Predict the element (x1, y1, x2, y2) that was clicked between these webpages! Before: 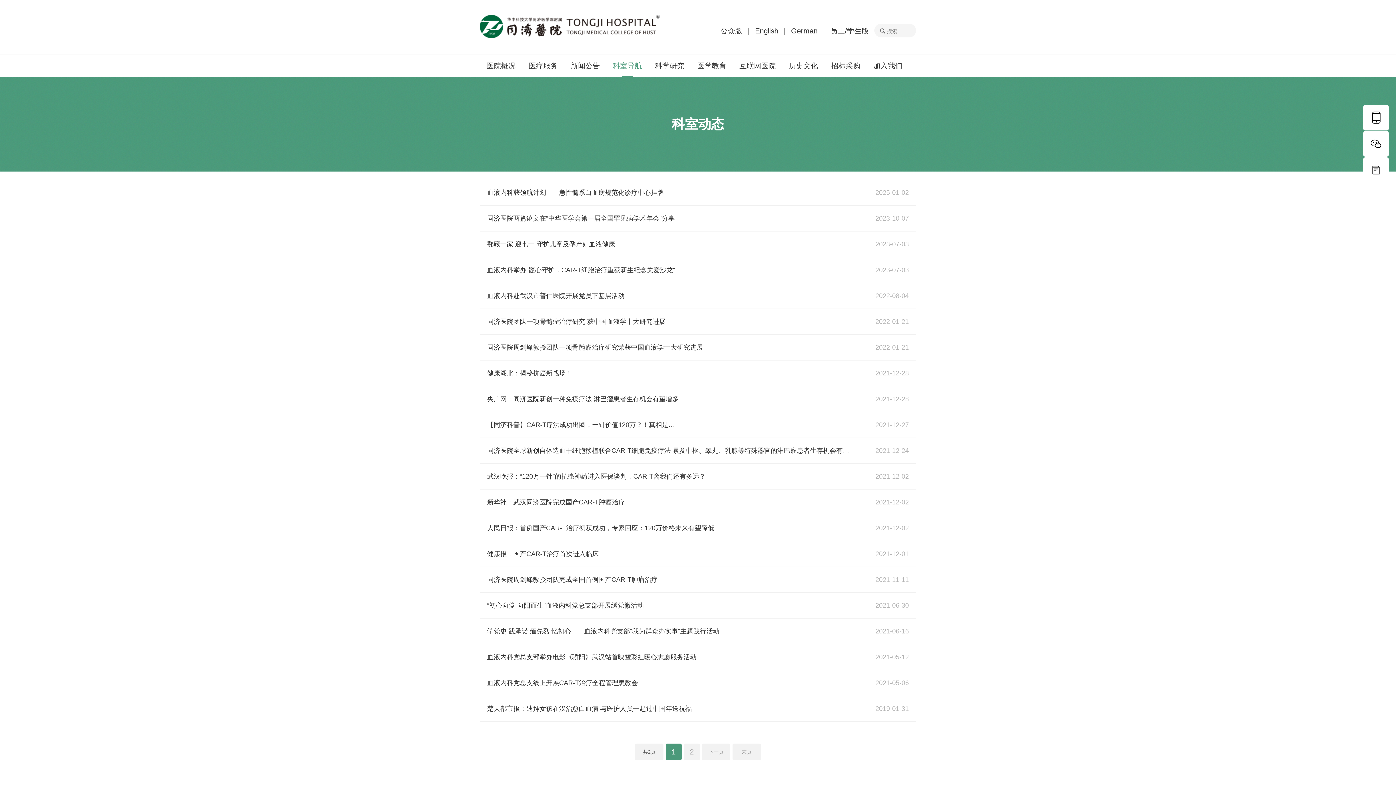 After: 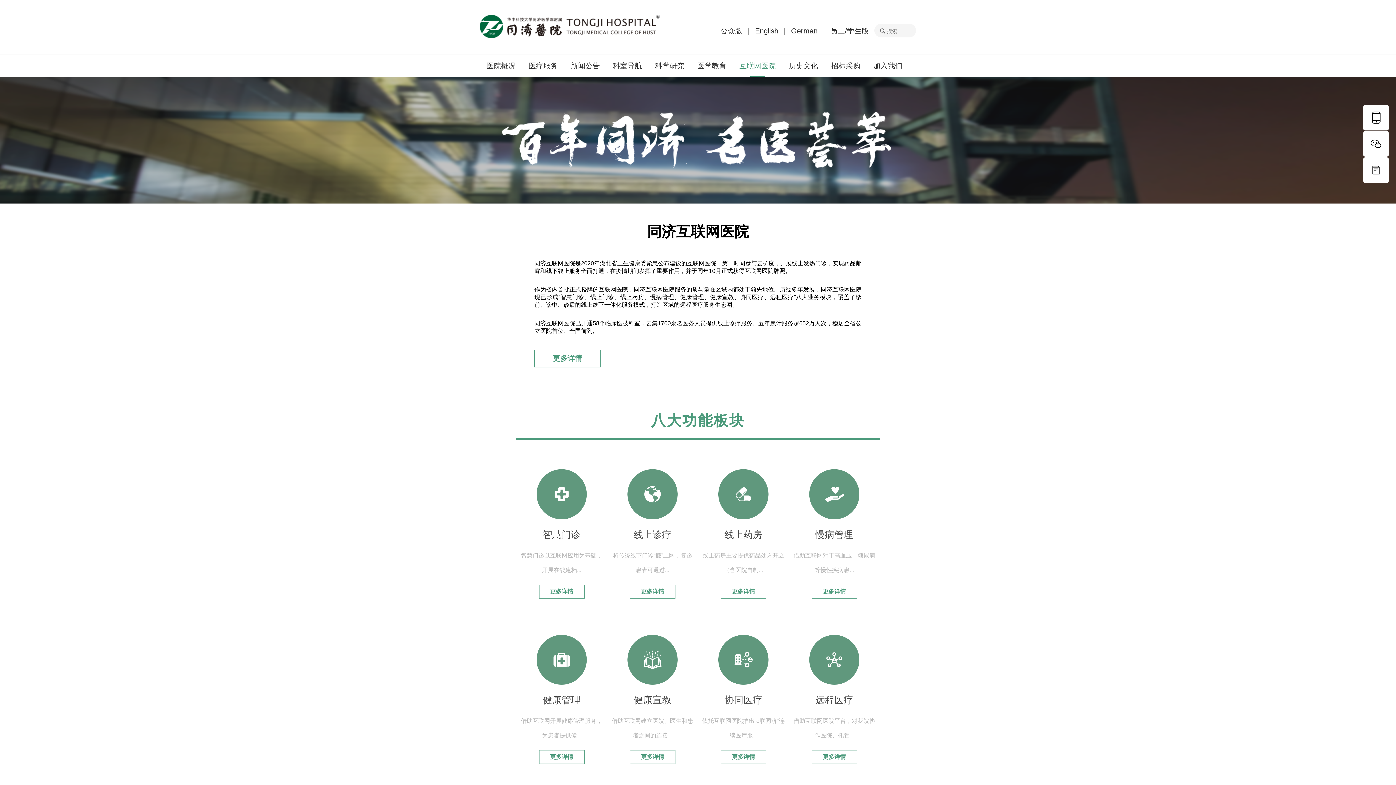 Action: label: 互联网医院 bbox: (739, 61, 776, 69)